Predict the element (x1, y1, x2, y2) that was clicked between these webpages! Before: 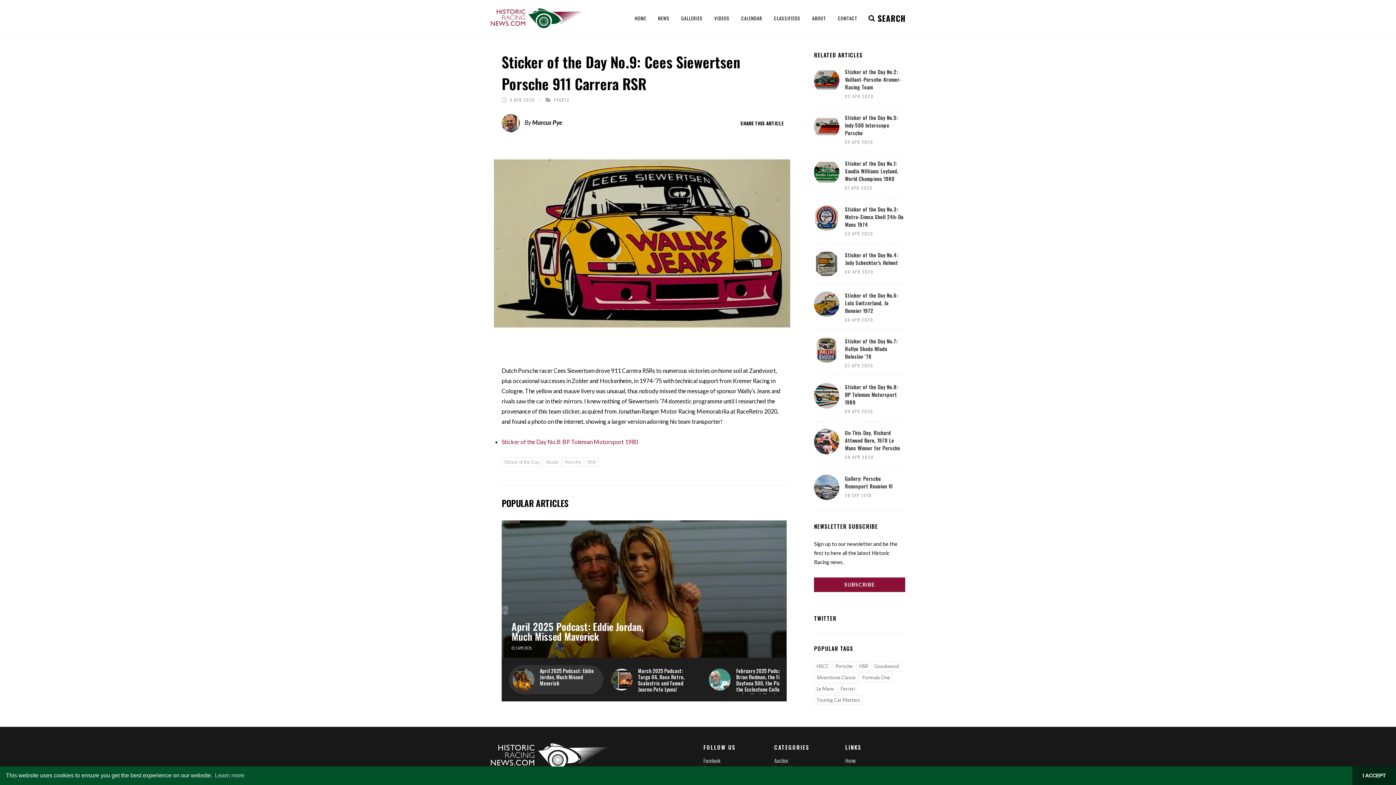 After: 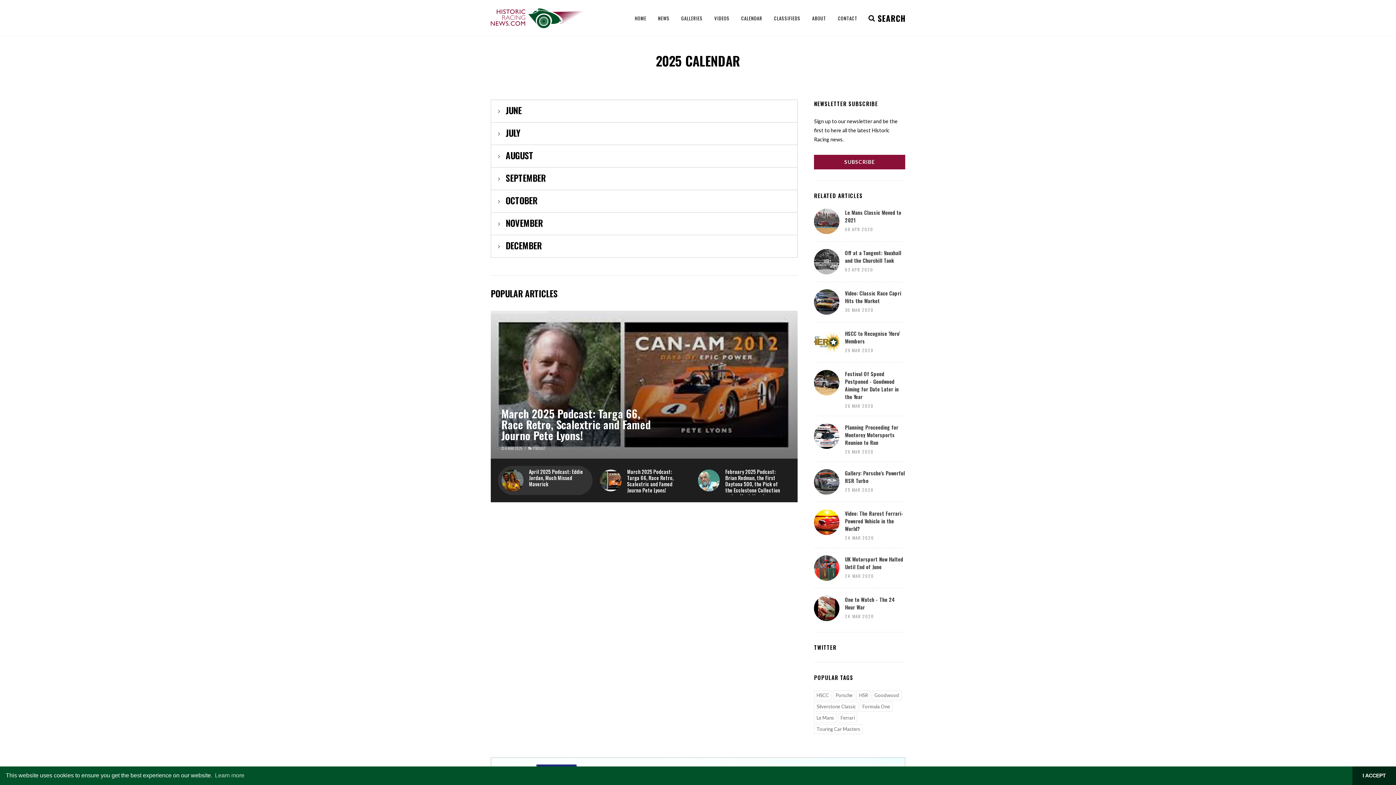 Action: bbox: (736, 0, 768, 36) label: CALENDAR